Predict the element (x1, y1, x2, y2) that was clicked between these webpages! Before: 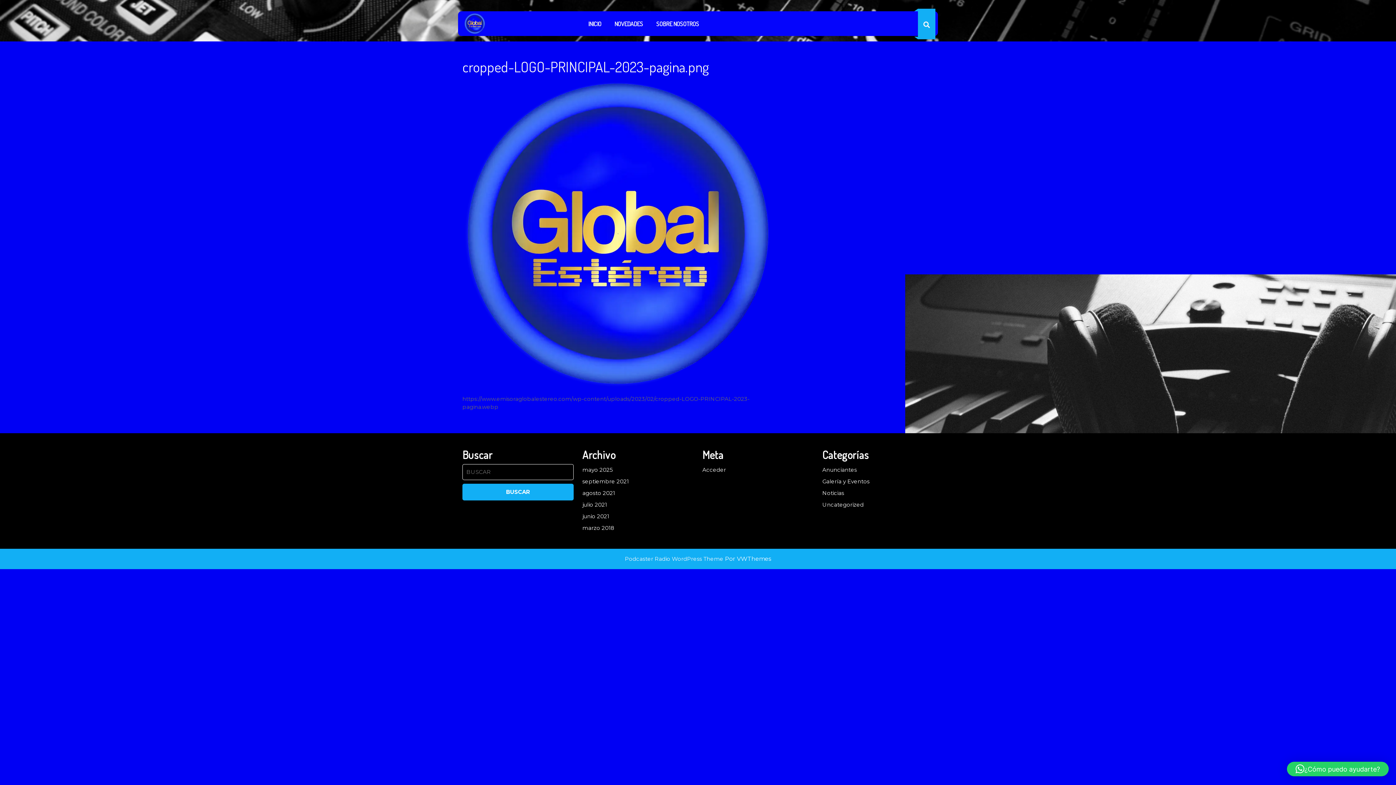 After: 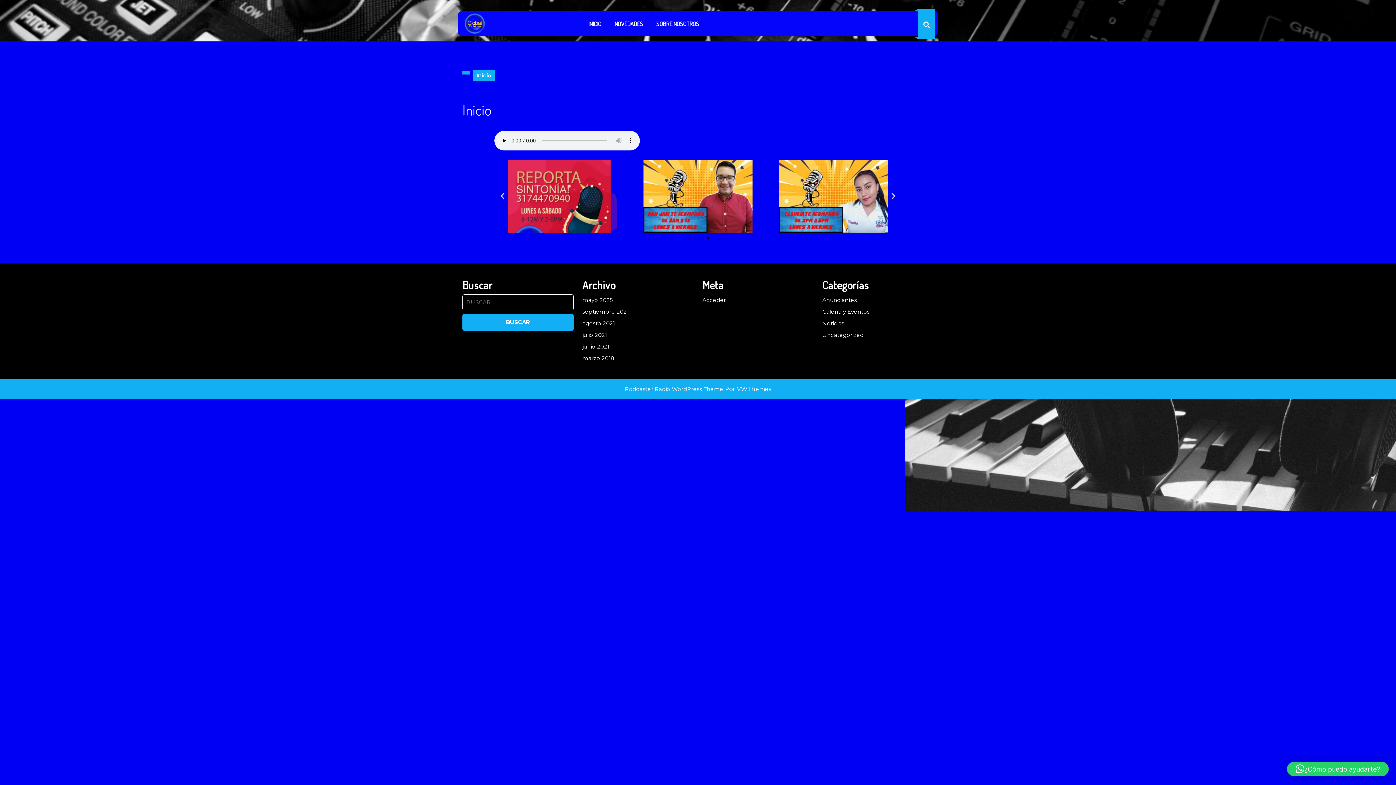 Action: label: INICIO bbox: (582, 13, 607, 34)